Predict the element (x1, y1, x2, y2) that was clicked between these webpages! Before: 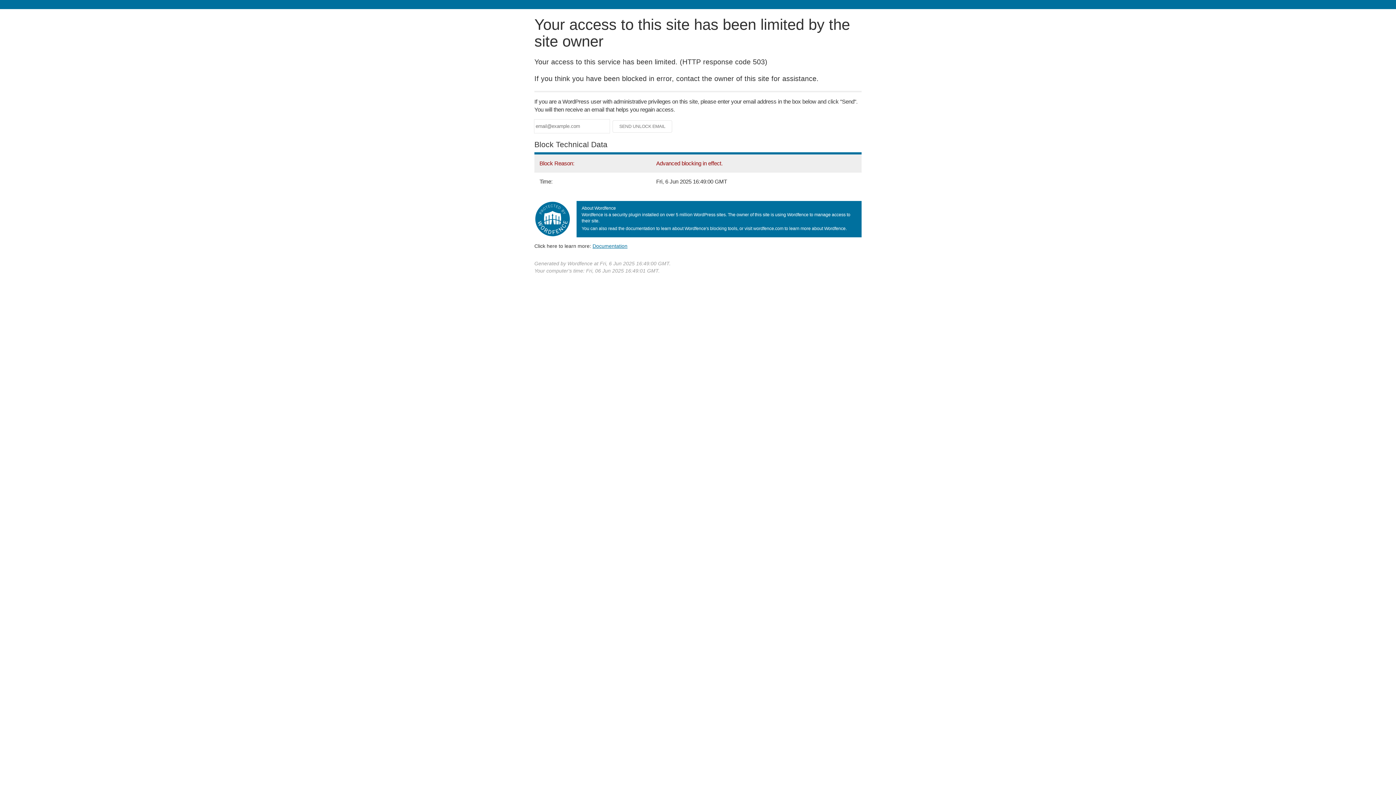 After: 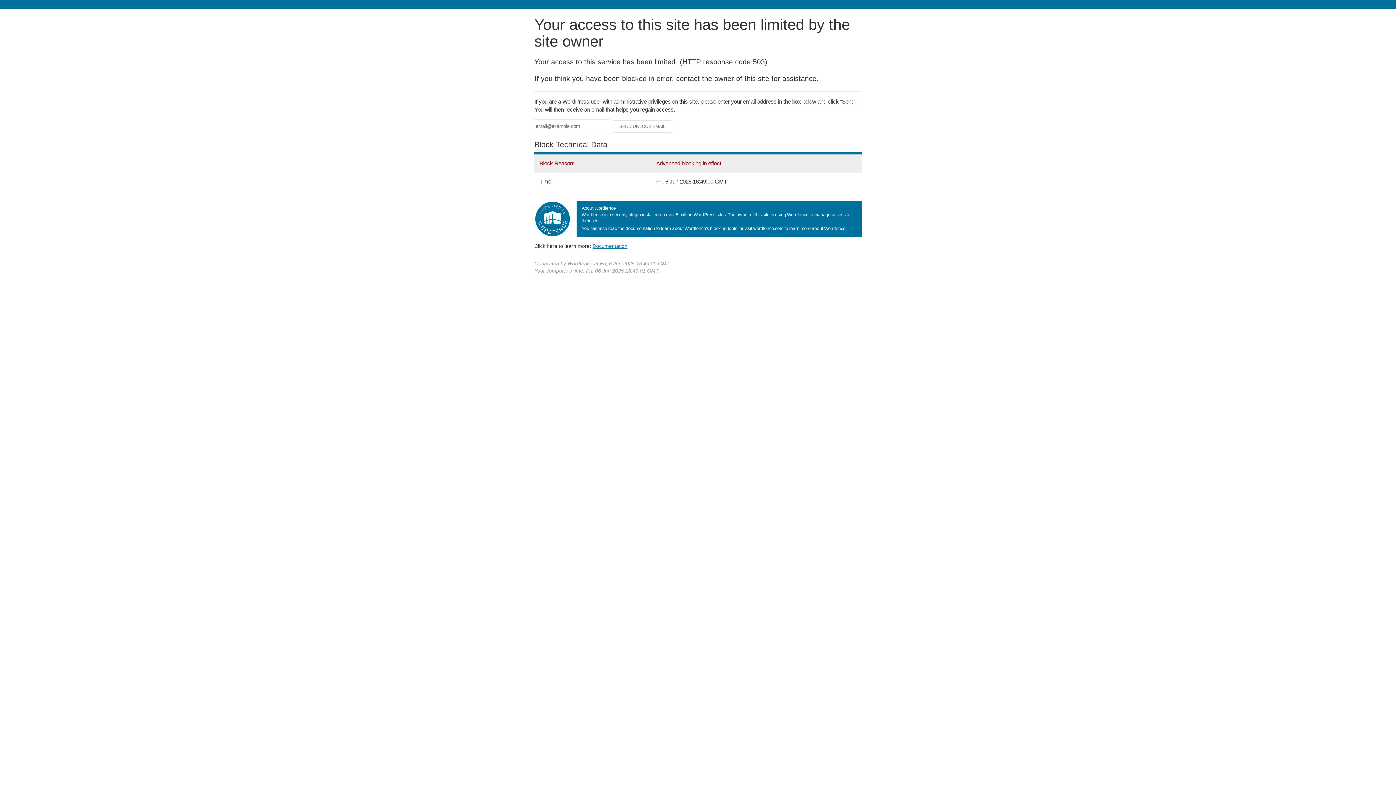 Action: label: Documentation bbox: (592, 243, 627, 248)